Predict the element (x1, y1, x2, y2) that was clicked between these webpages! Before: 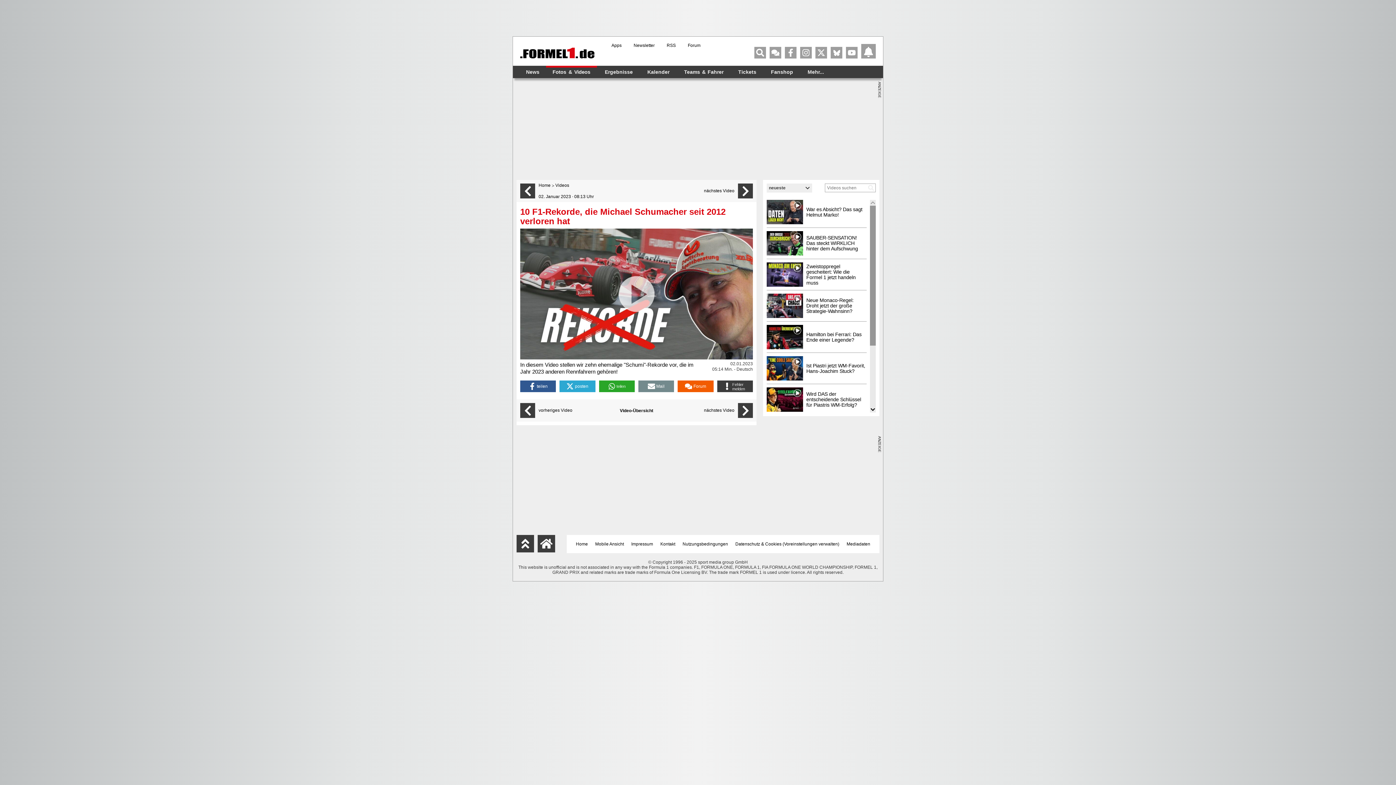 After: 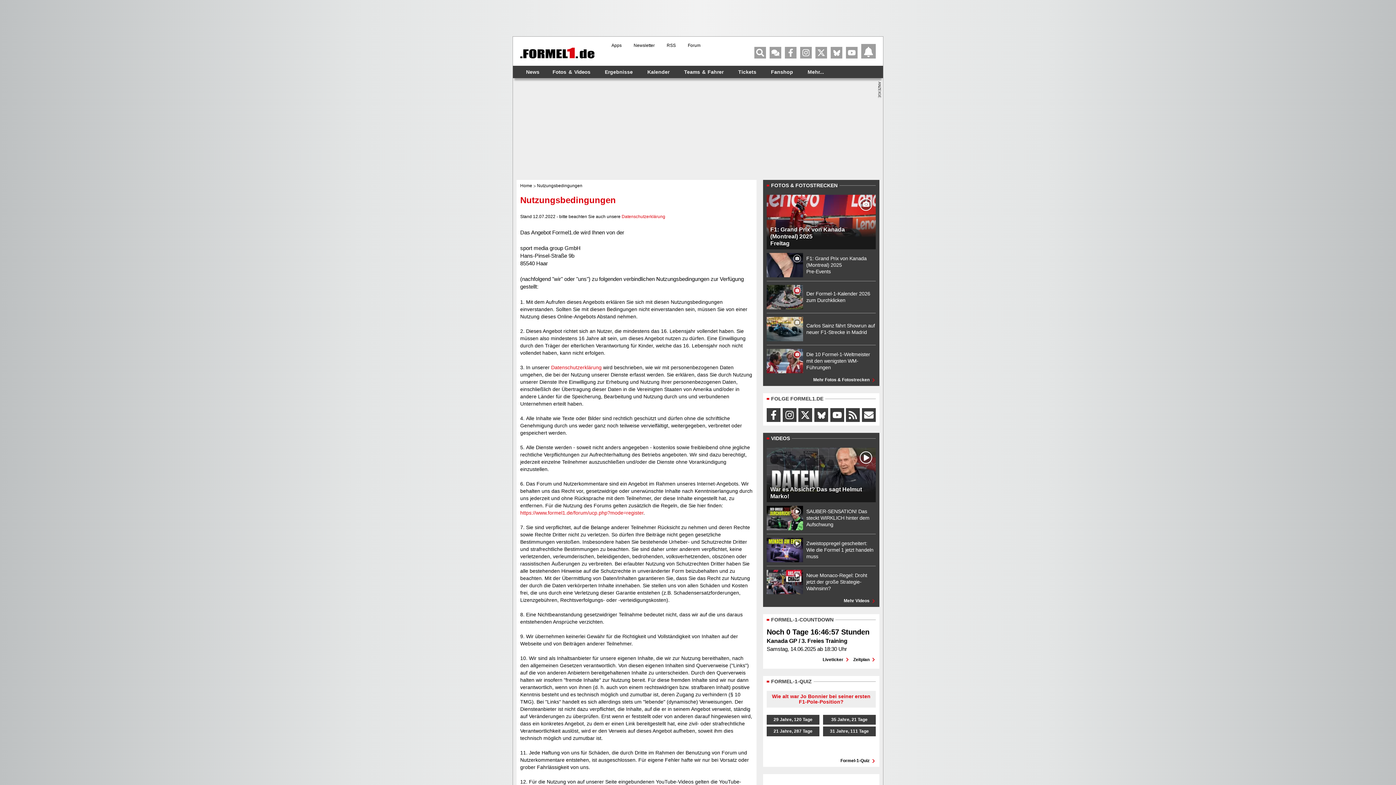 Action: label: Nutzungsbedingungen bbox: (682, 541, 728, 546)